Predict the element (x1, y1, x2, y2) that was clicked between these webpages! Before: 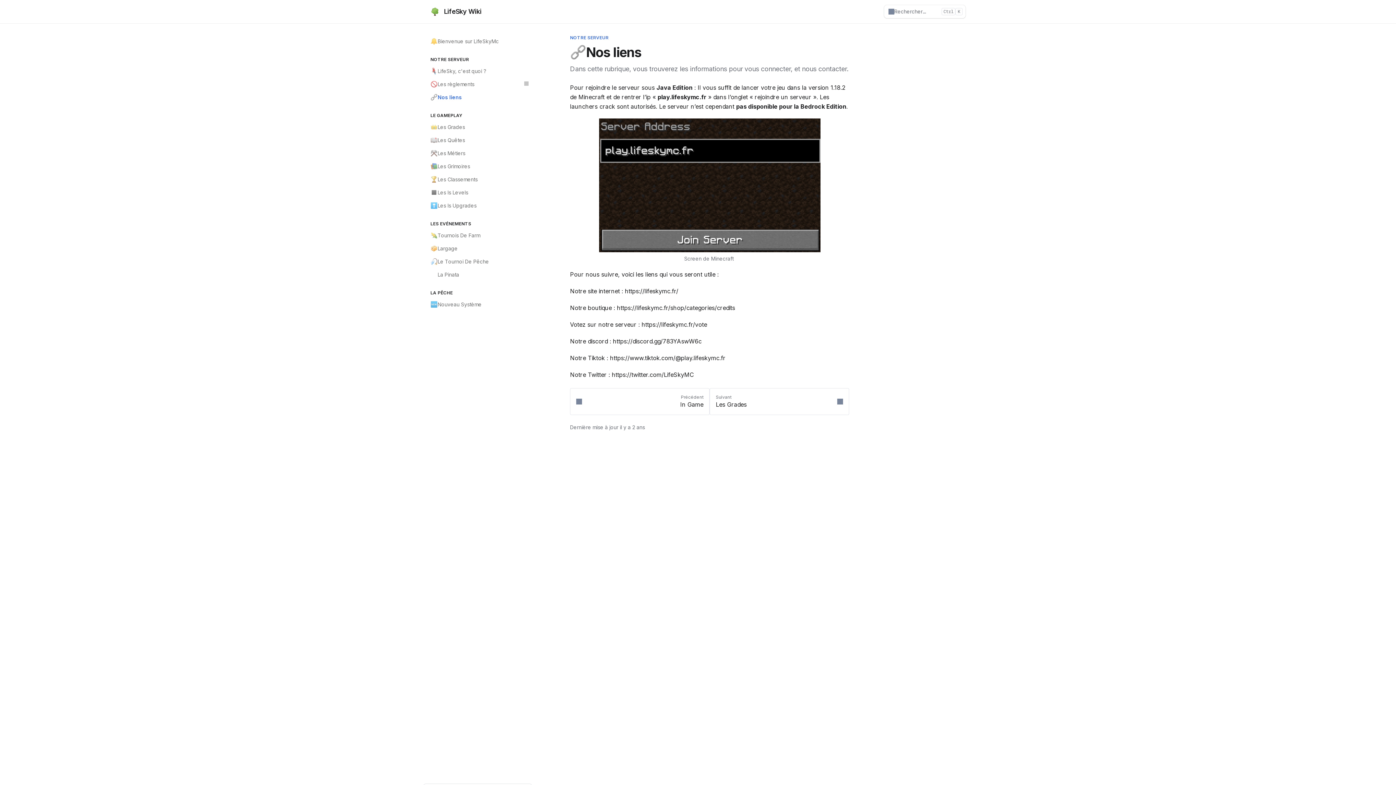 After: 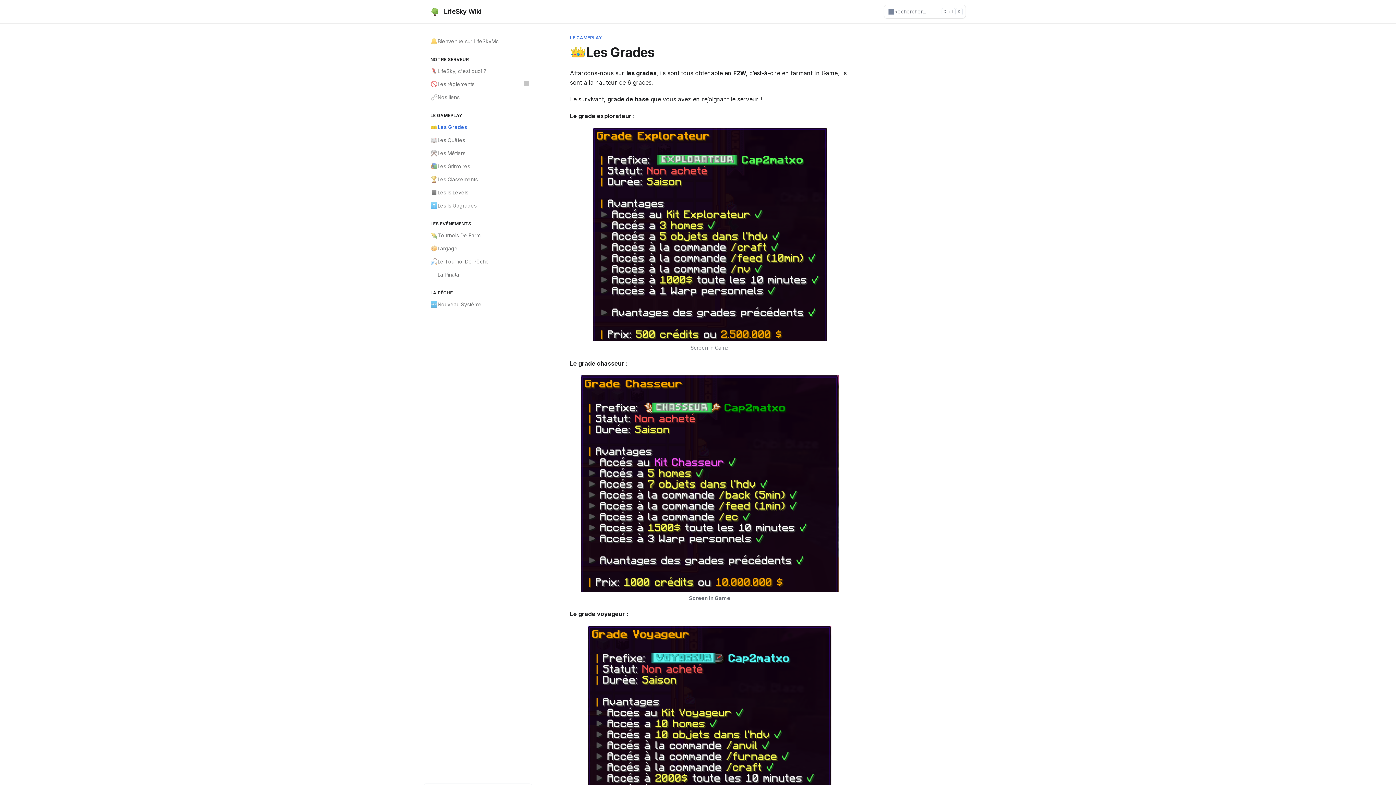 Action: label: 👑
Les Grades bbox: (426, 120, 532, 133)